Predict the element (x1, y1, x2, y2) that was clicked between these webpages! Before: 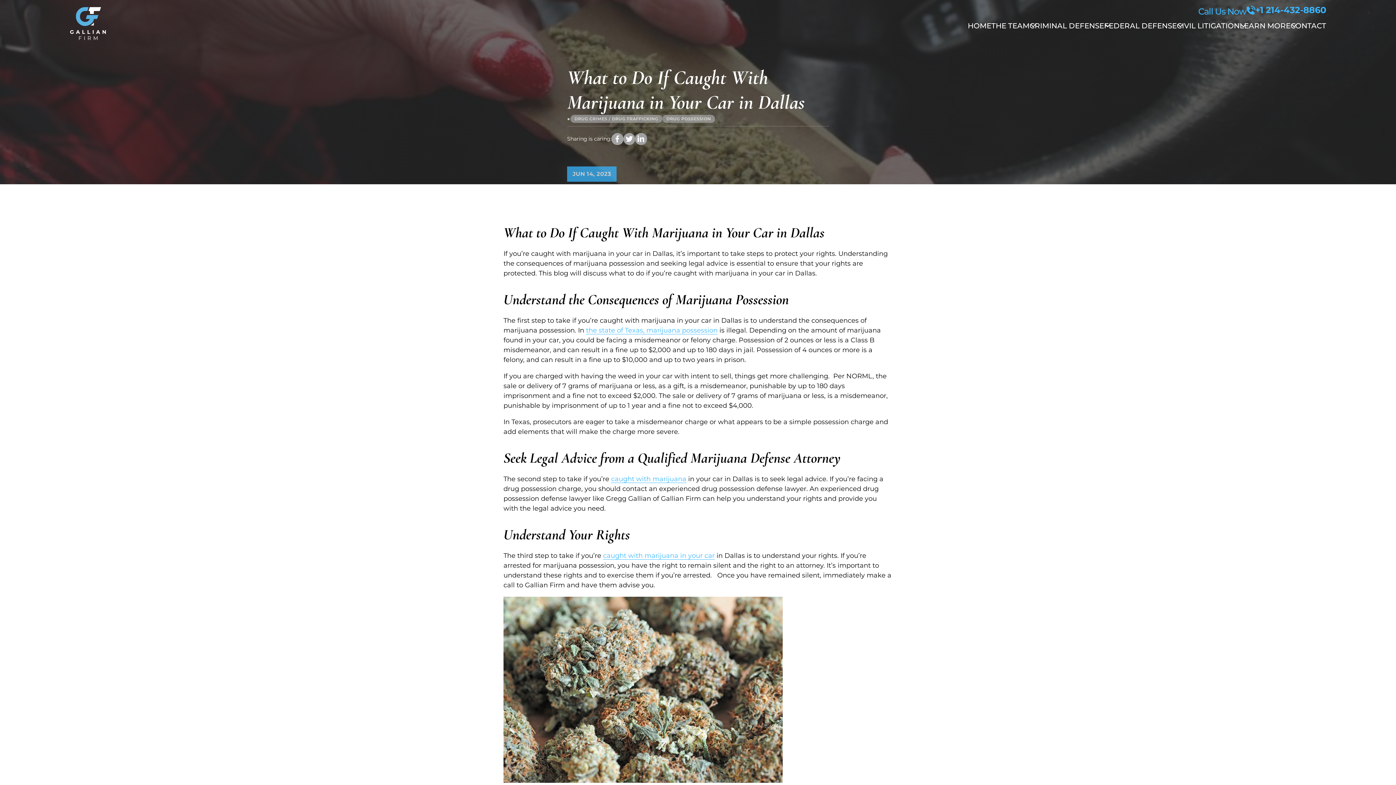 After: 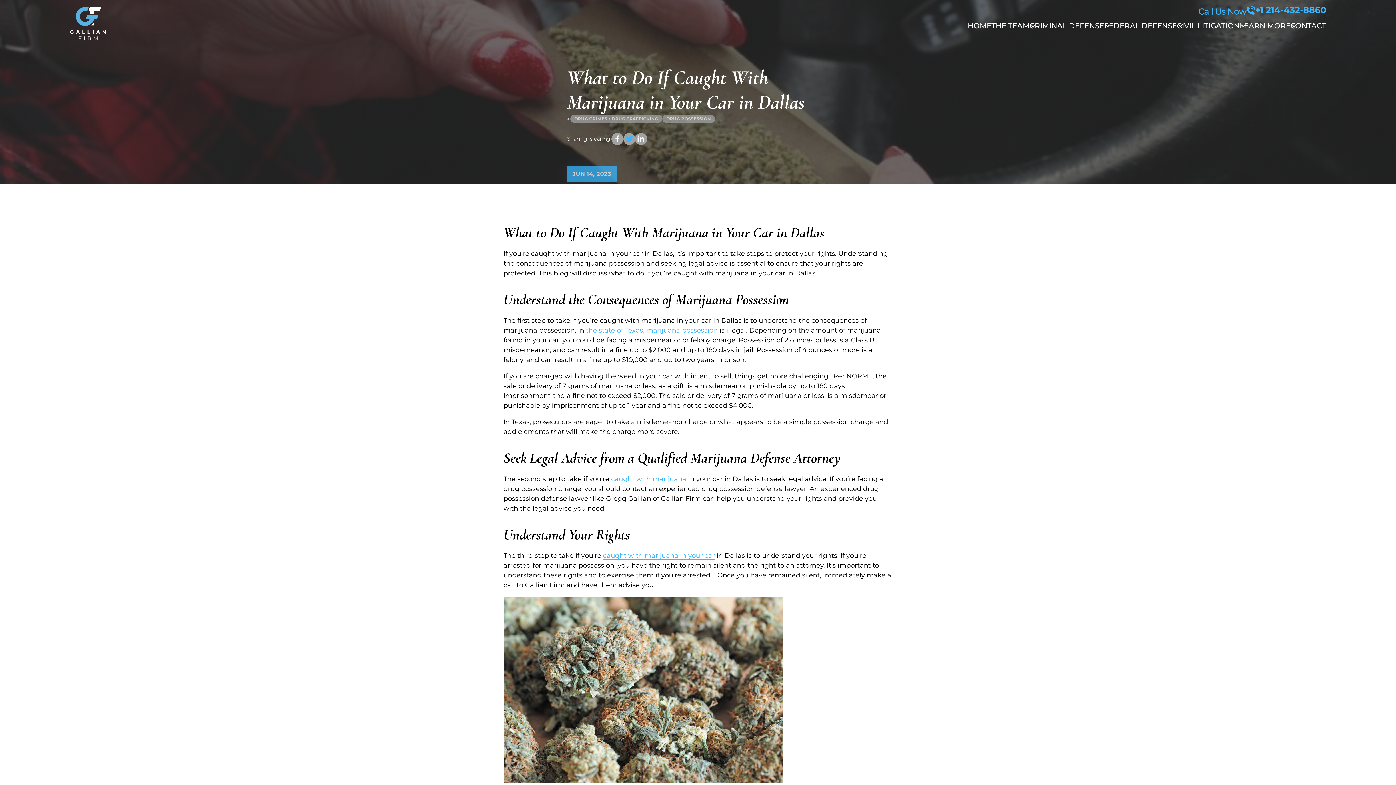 Action: bbox: (623, 133, 635, 144)